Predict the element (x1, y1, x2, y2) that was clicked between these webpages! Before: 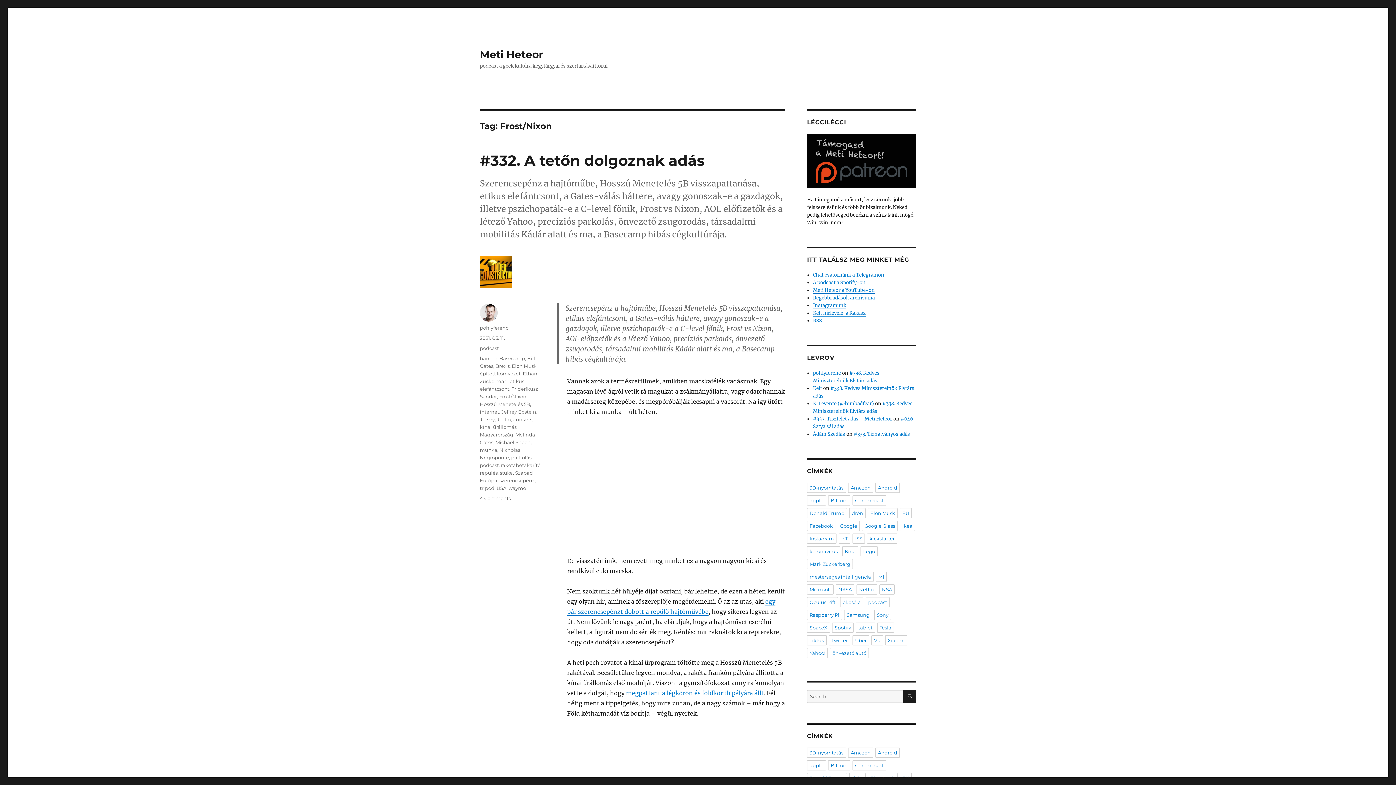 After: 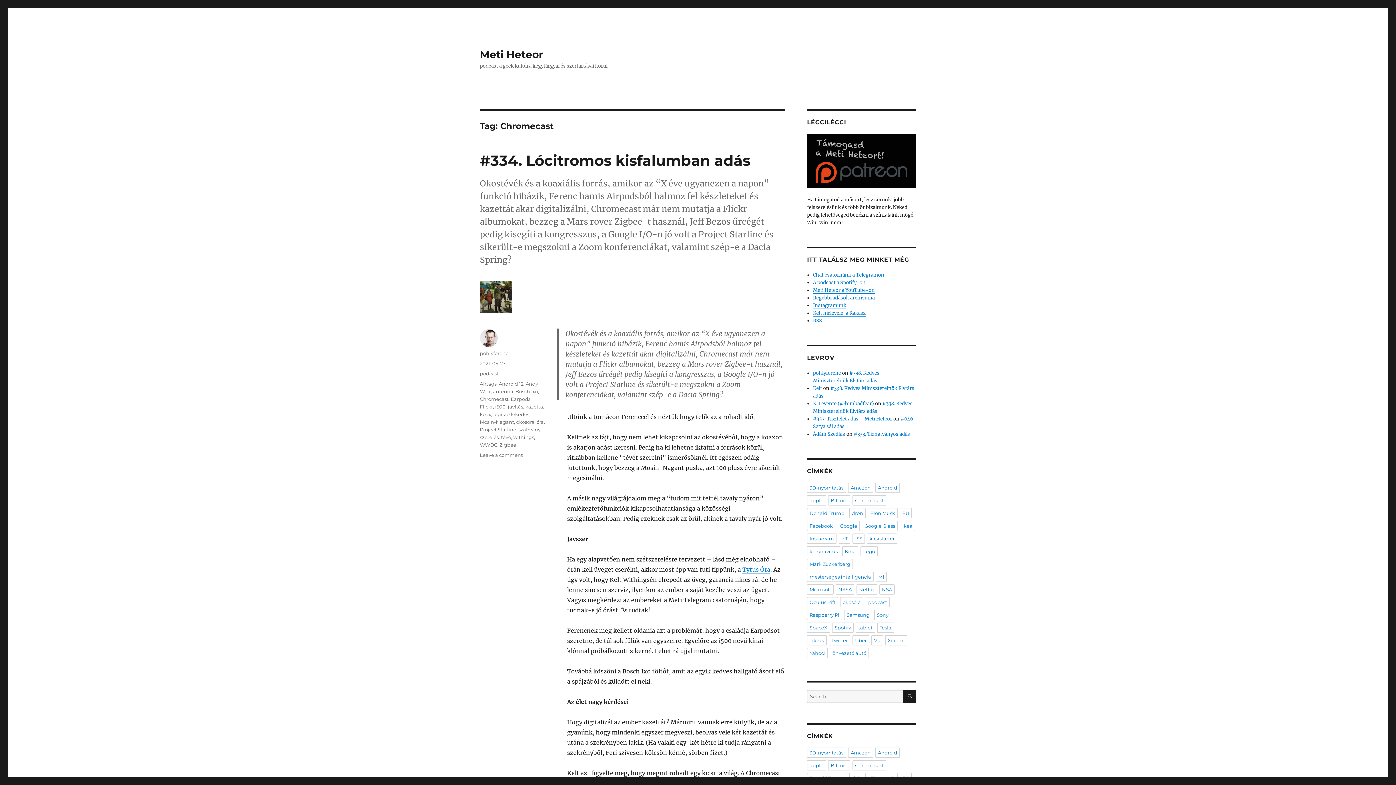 Action: label: Chromecast bbox: (852, 760, 886, 770)